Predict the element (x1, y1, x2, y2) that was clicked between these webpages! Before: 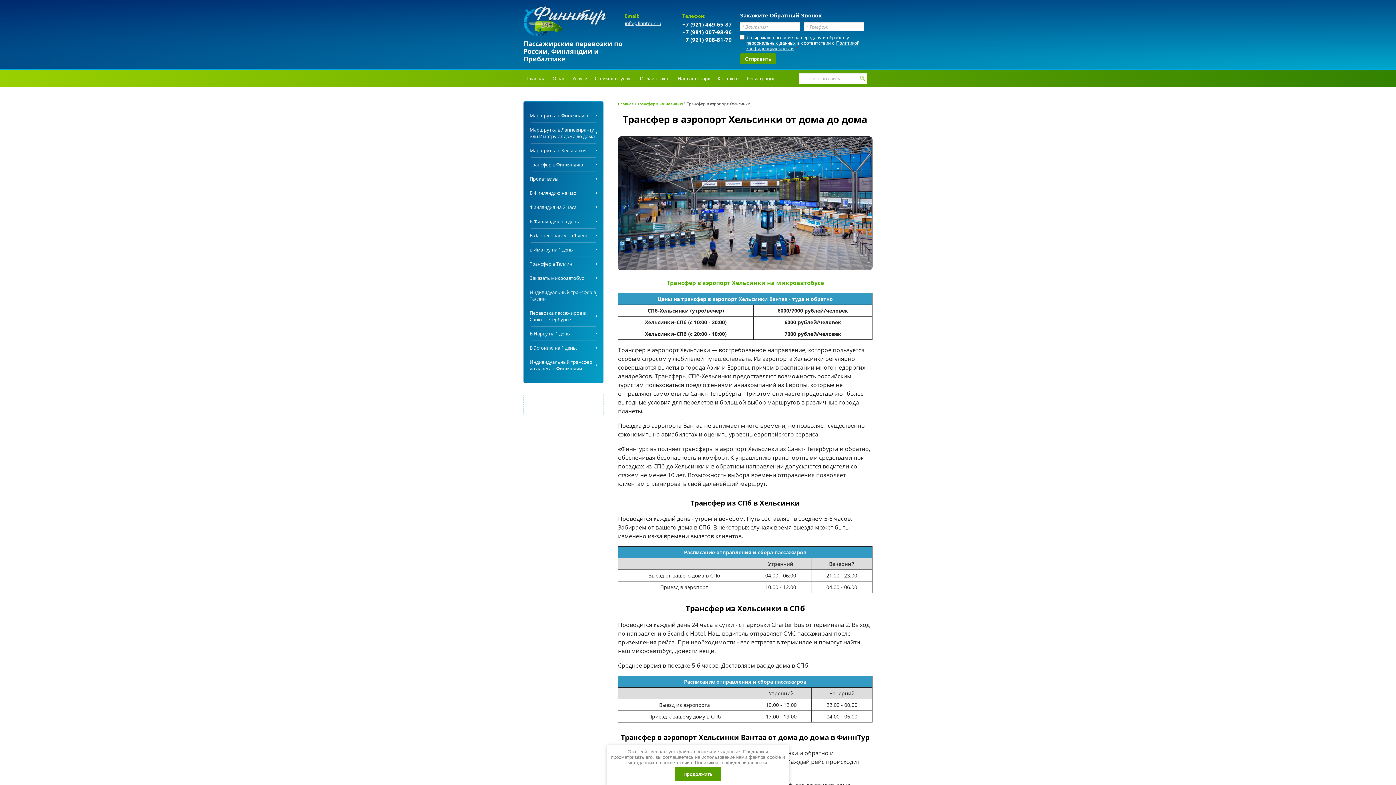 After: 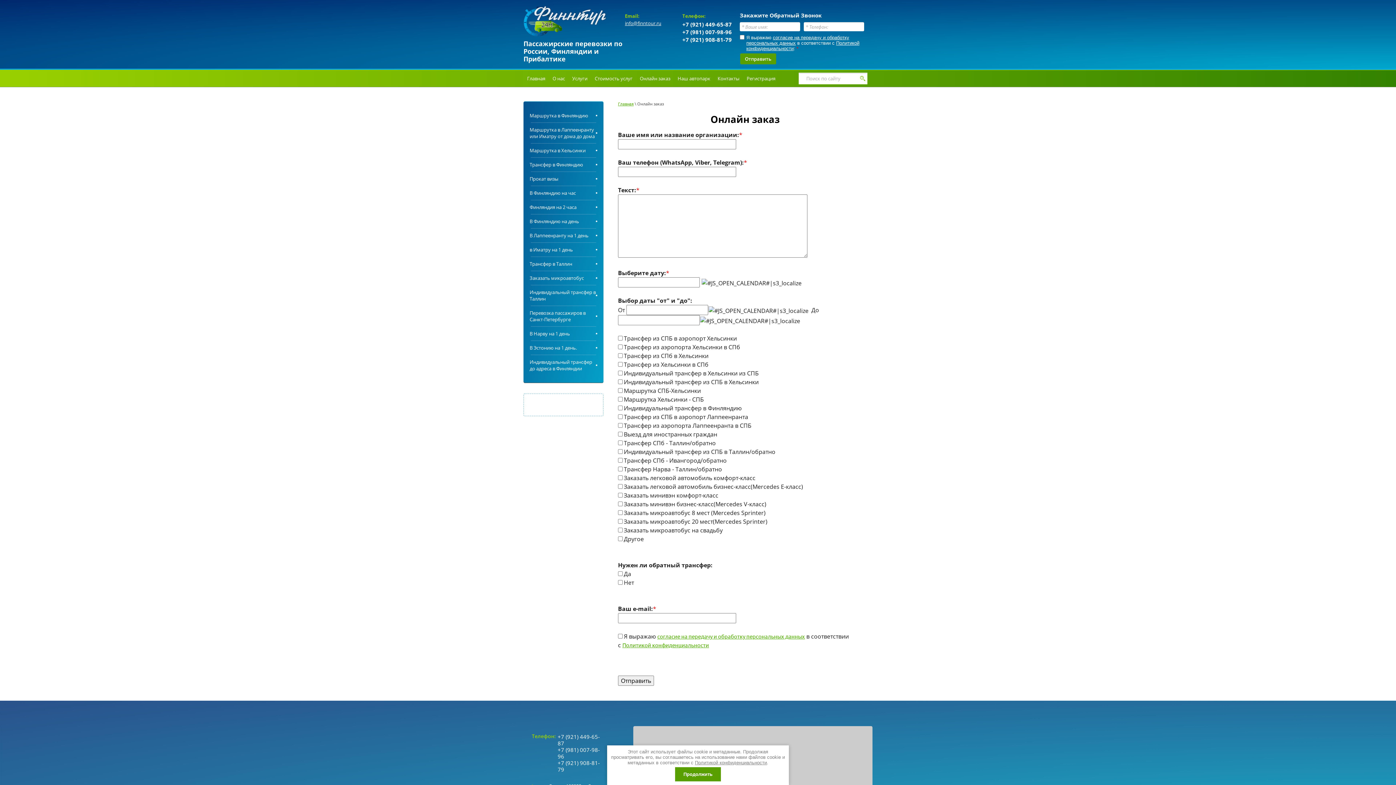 Action: bbox: (636, 69, 674, 87) label: Онлайн заказ